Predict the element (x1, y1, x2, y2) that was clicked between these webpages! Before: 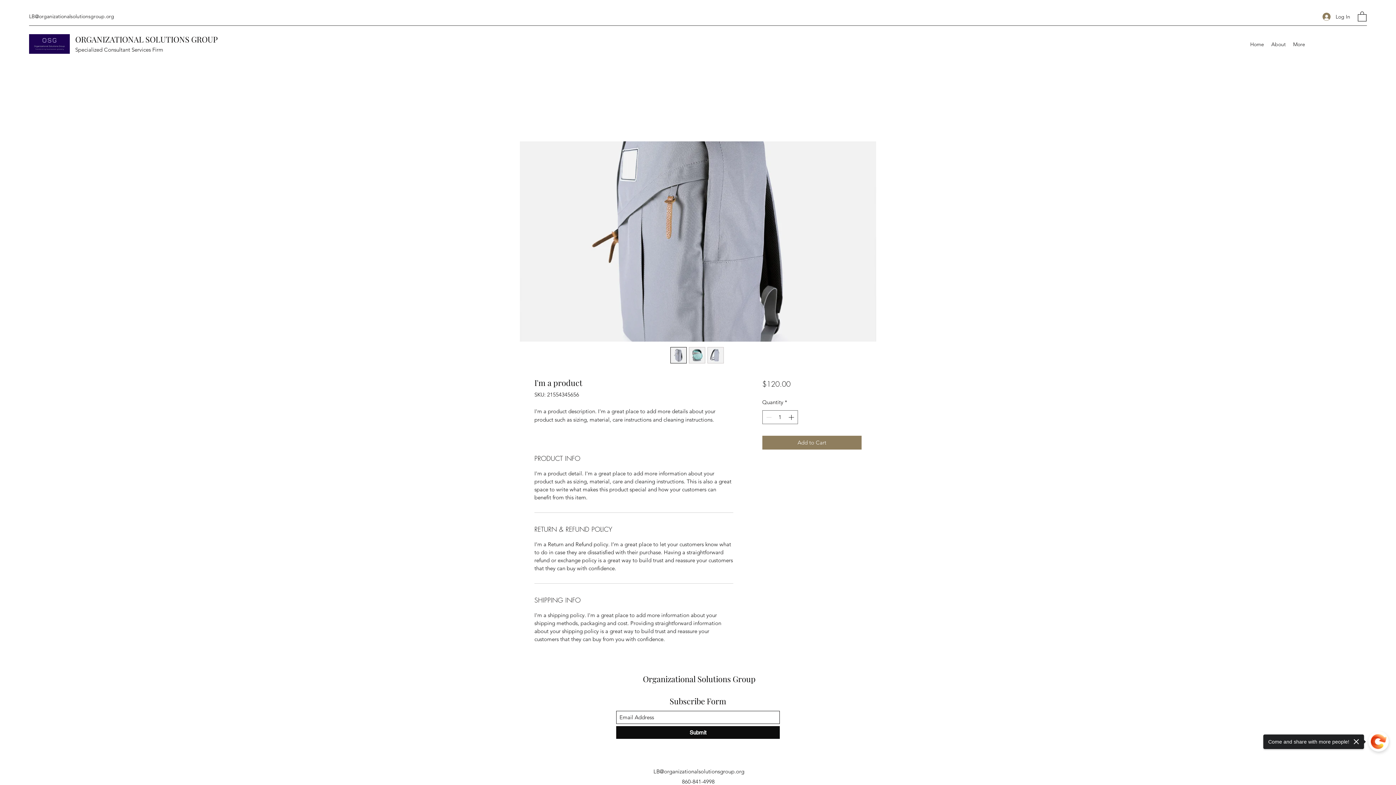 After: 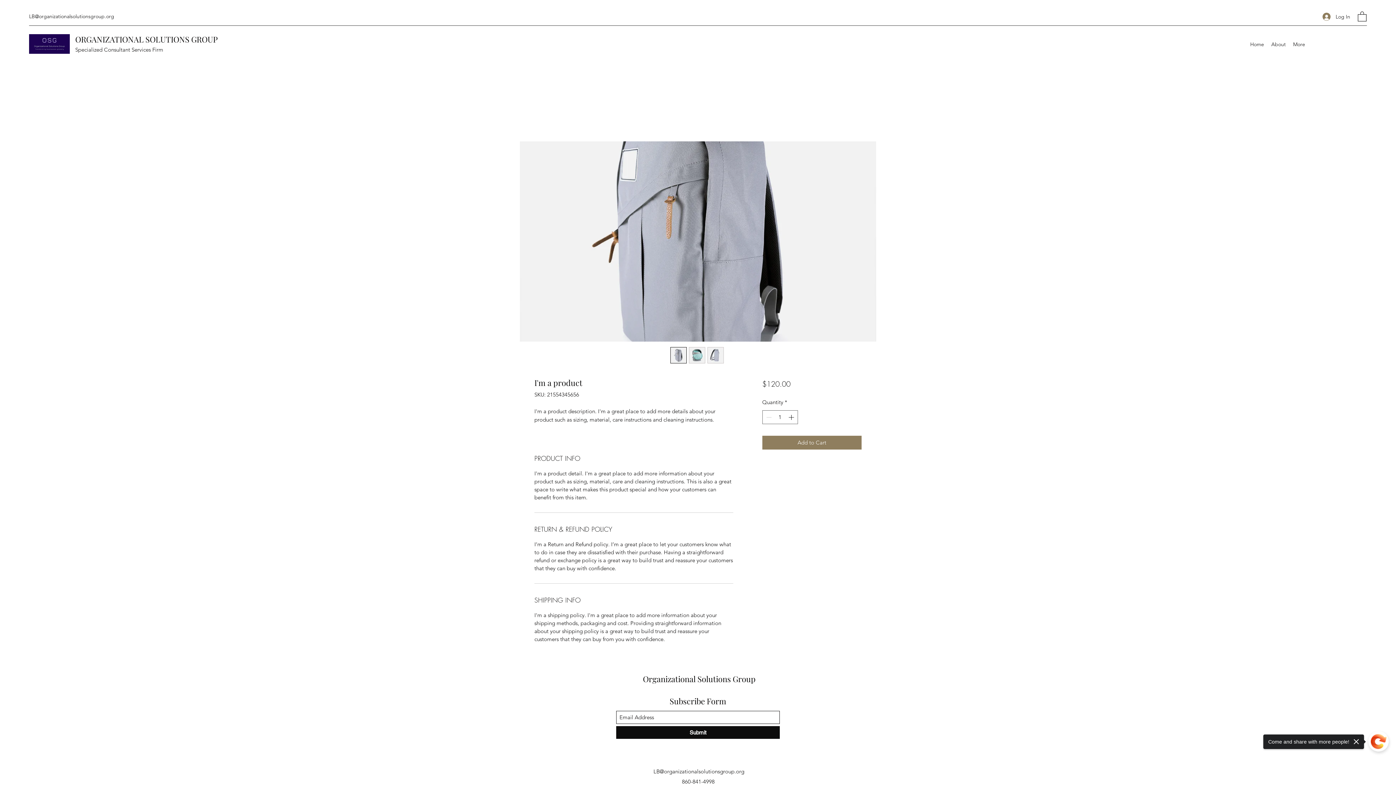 Action: label: LB@organizationalsolutionsgroup.org bbox: (29, 13, 114, 19)